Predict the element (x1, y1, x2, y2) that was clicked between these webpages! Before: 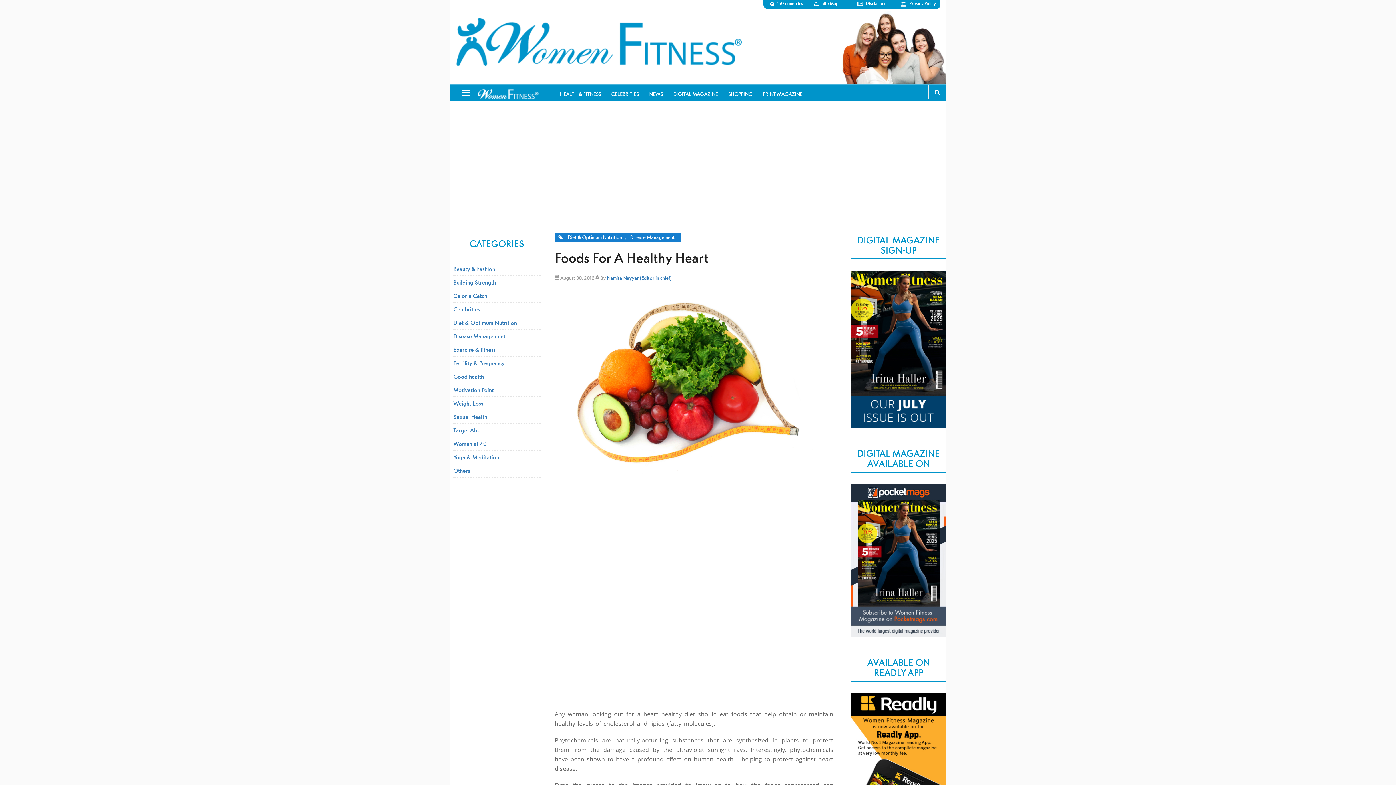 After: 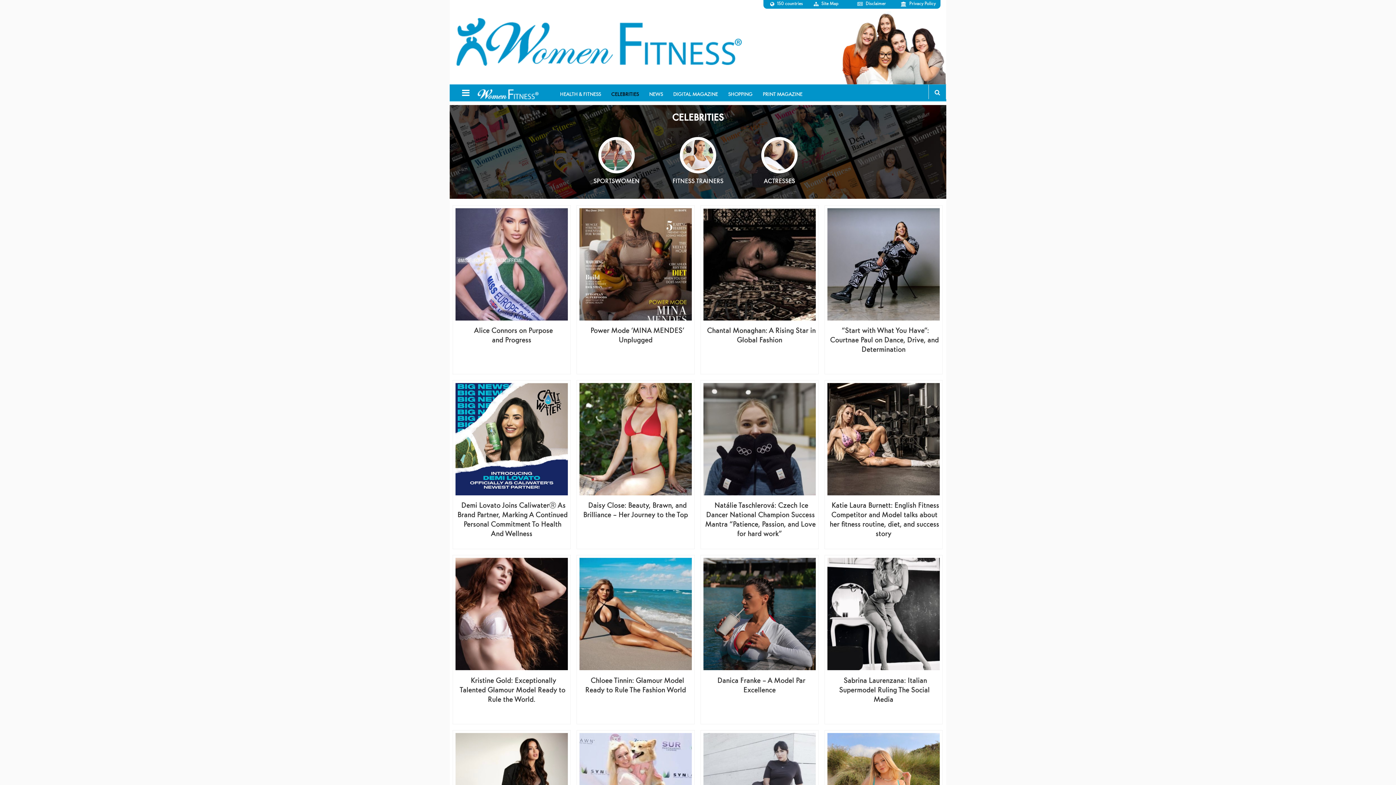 Action: label: Celebrities bbox: (453, 305, 480, 313)